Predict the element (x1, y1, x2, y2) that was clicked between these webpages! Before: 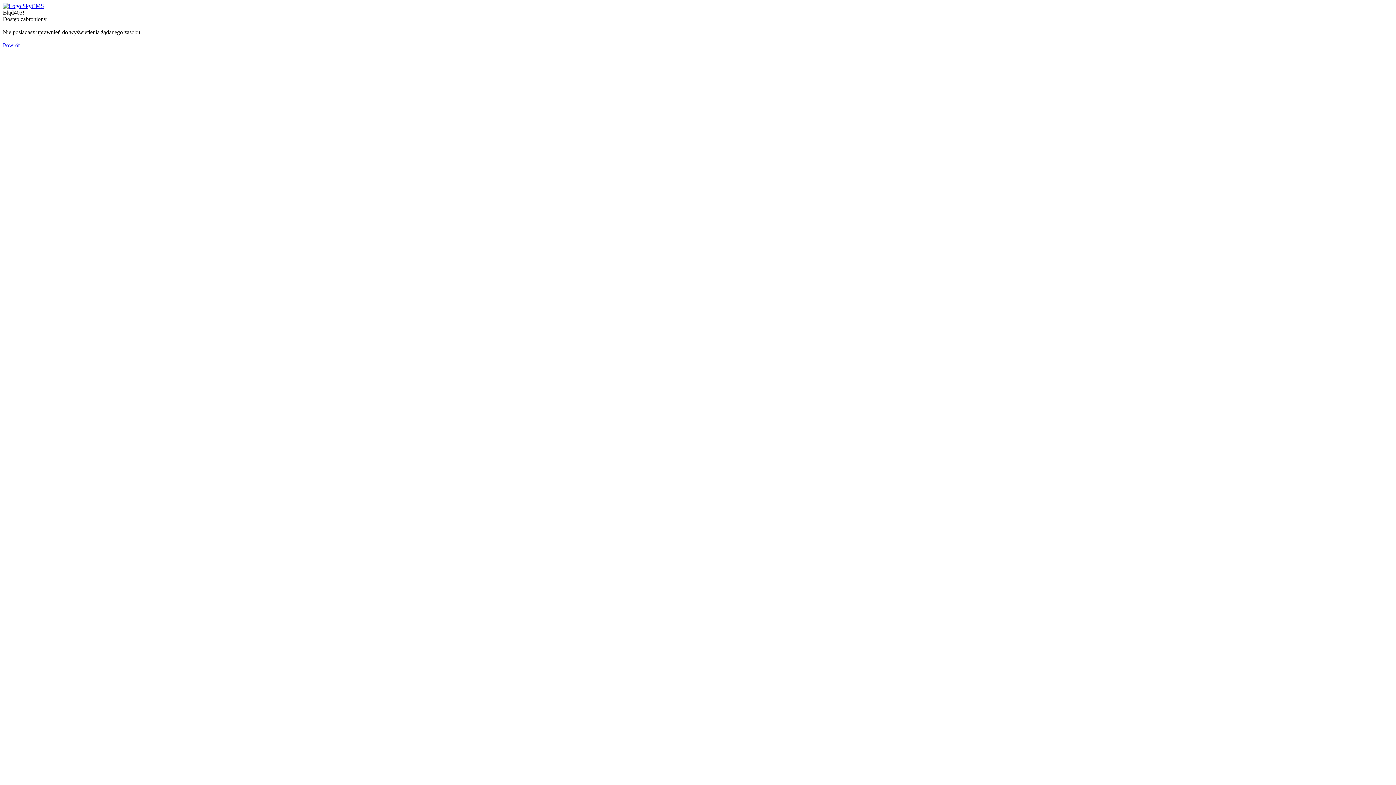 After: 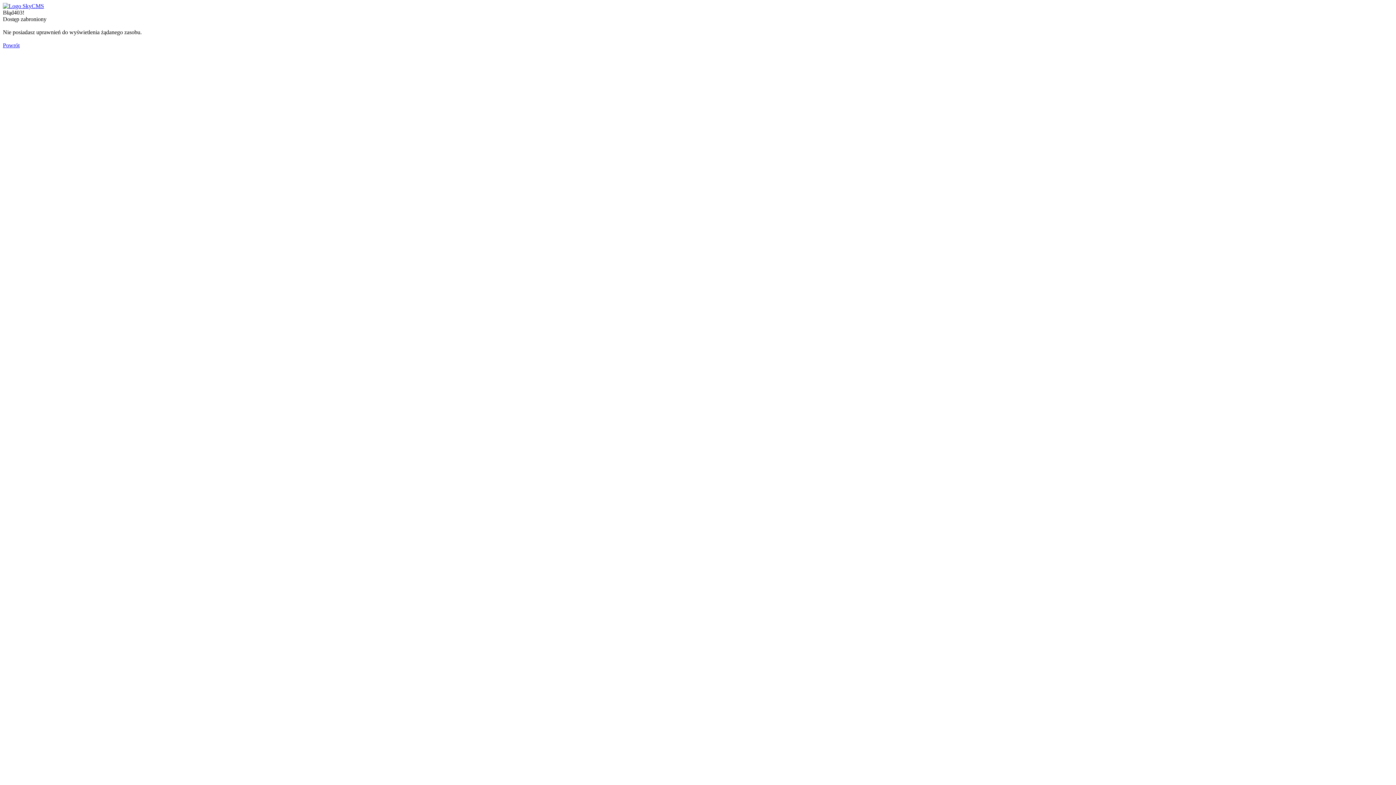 Action: bbox: (2, 2, 44, 9)